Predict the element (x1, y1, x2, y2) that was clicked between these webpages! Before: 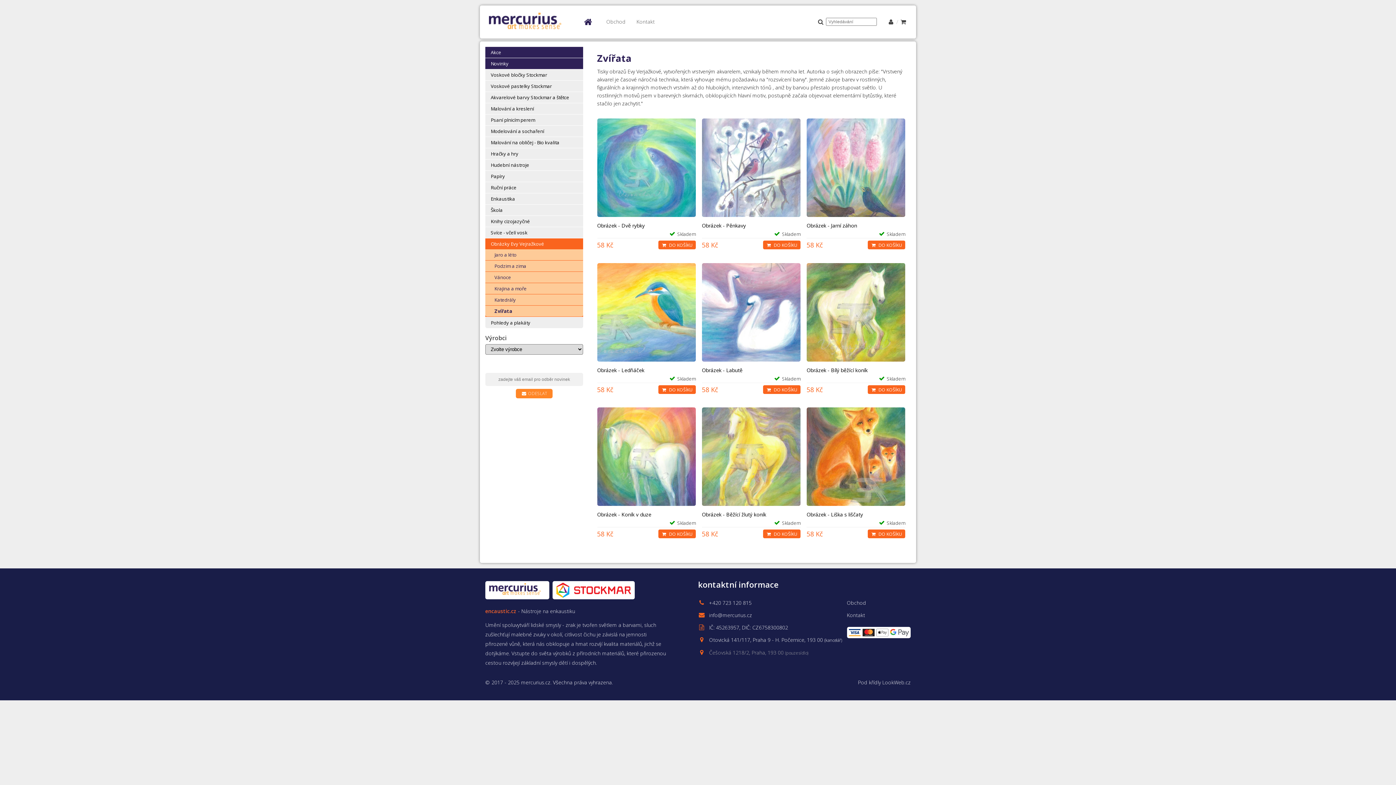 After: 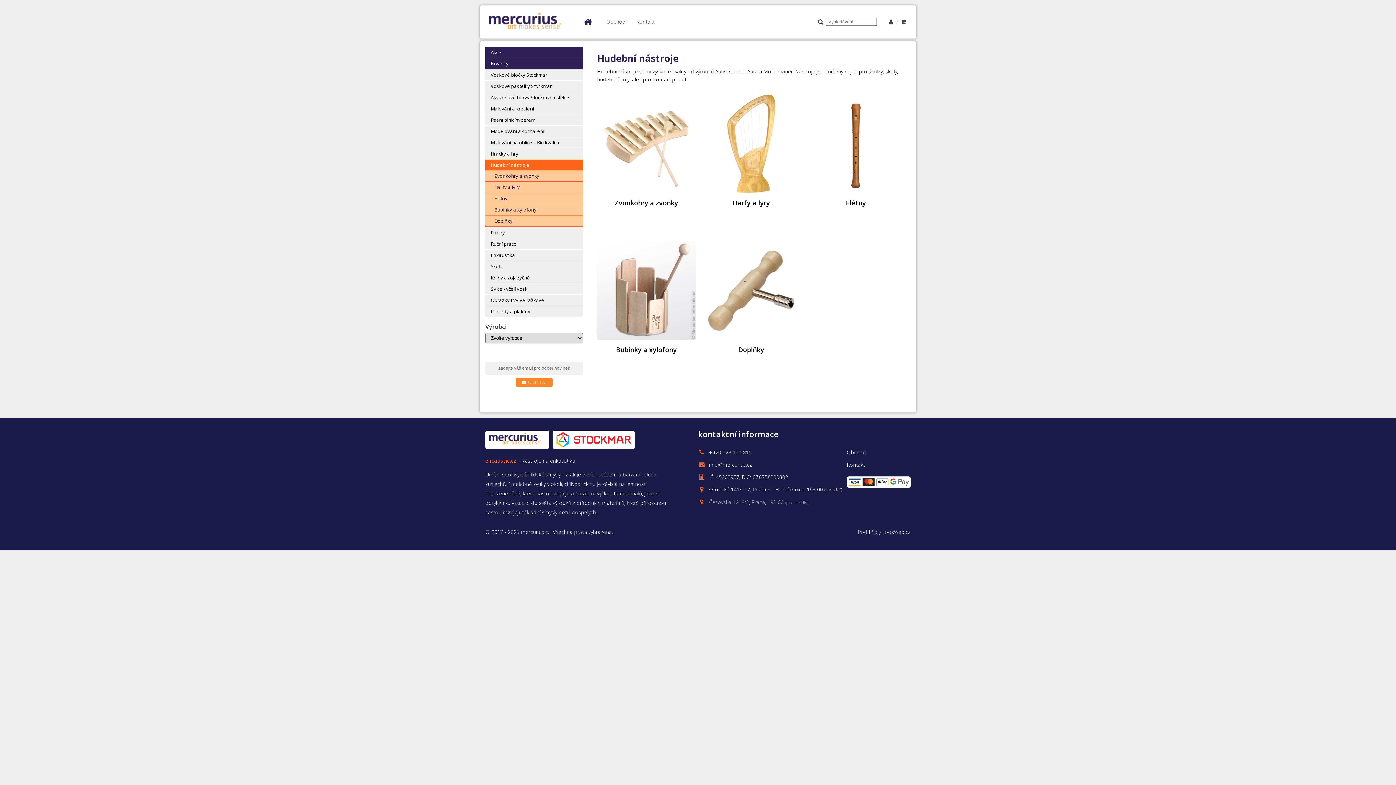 Action: label: Hudební nástroje bbox: (485, 159, 583, 170)